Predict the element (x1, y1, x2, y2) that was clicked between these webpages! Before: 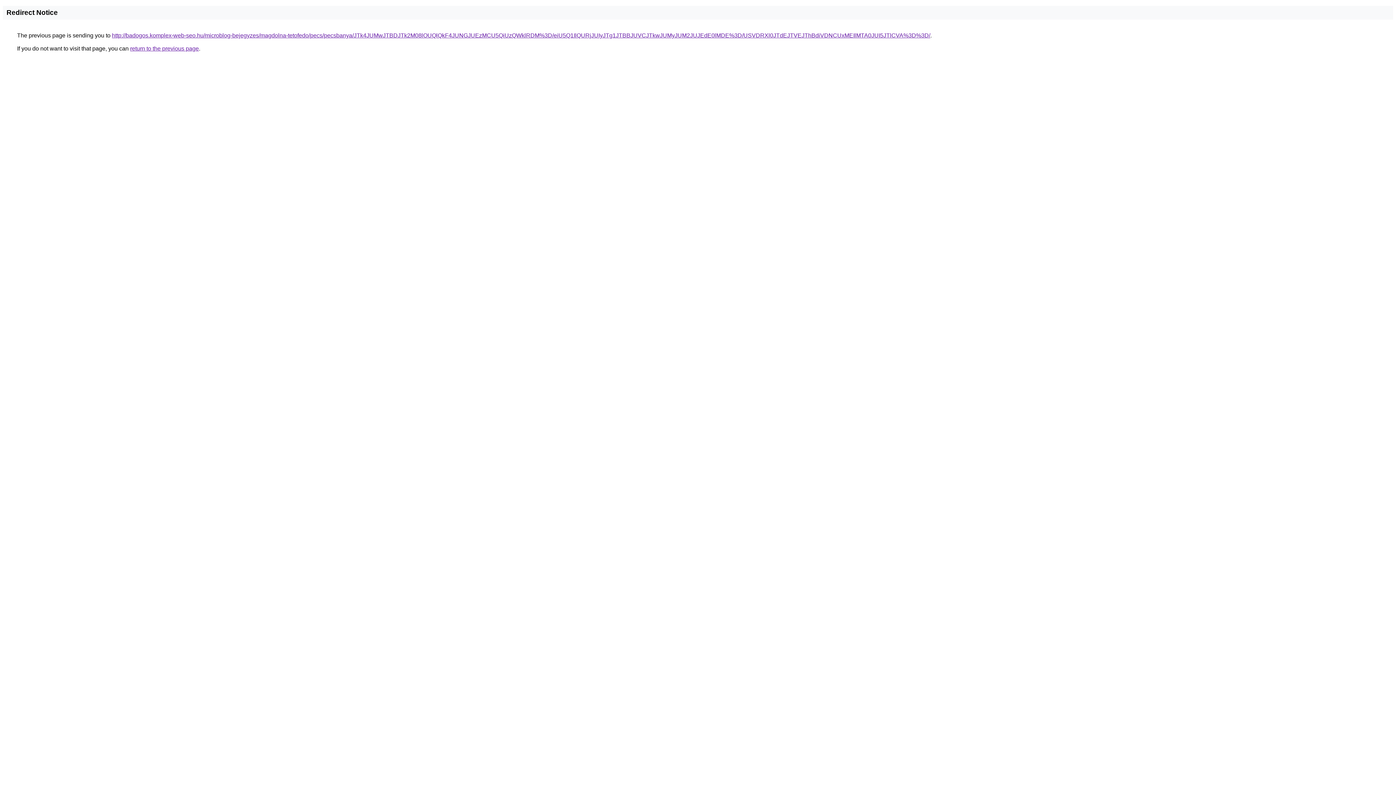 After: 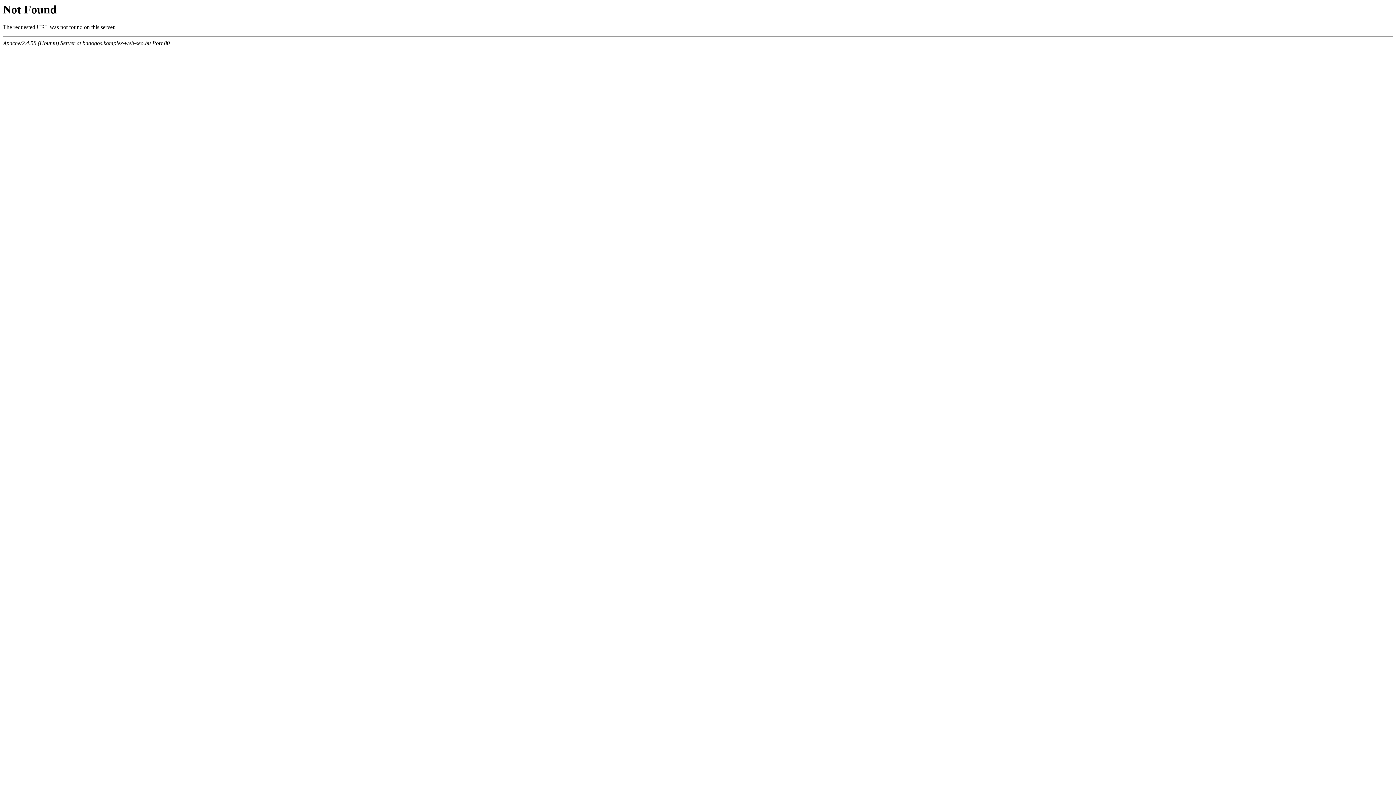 Action: bbox: (112, 32, 930, 38) label: http://badogos.komplex-web-seo.hu/microblog-bejegyzes/magdolna-tetofedo/pecs/pecsbanya/JTk4JUMwJTBDJTk2M08lOUQlQkF4JUNGJUEzMCU5QiUzQWklRDM%3D/eiU5Q1IlQURjJUIyJTg1JTBBJUVCJTkwJUMyJUM2JUJEdE0lMDE%3D/USVDRXl0JTdEJTVEJThBdiVDNCUxMEIlMTA0JUI5JTlCVA%3D%3D/